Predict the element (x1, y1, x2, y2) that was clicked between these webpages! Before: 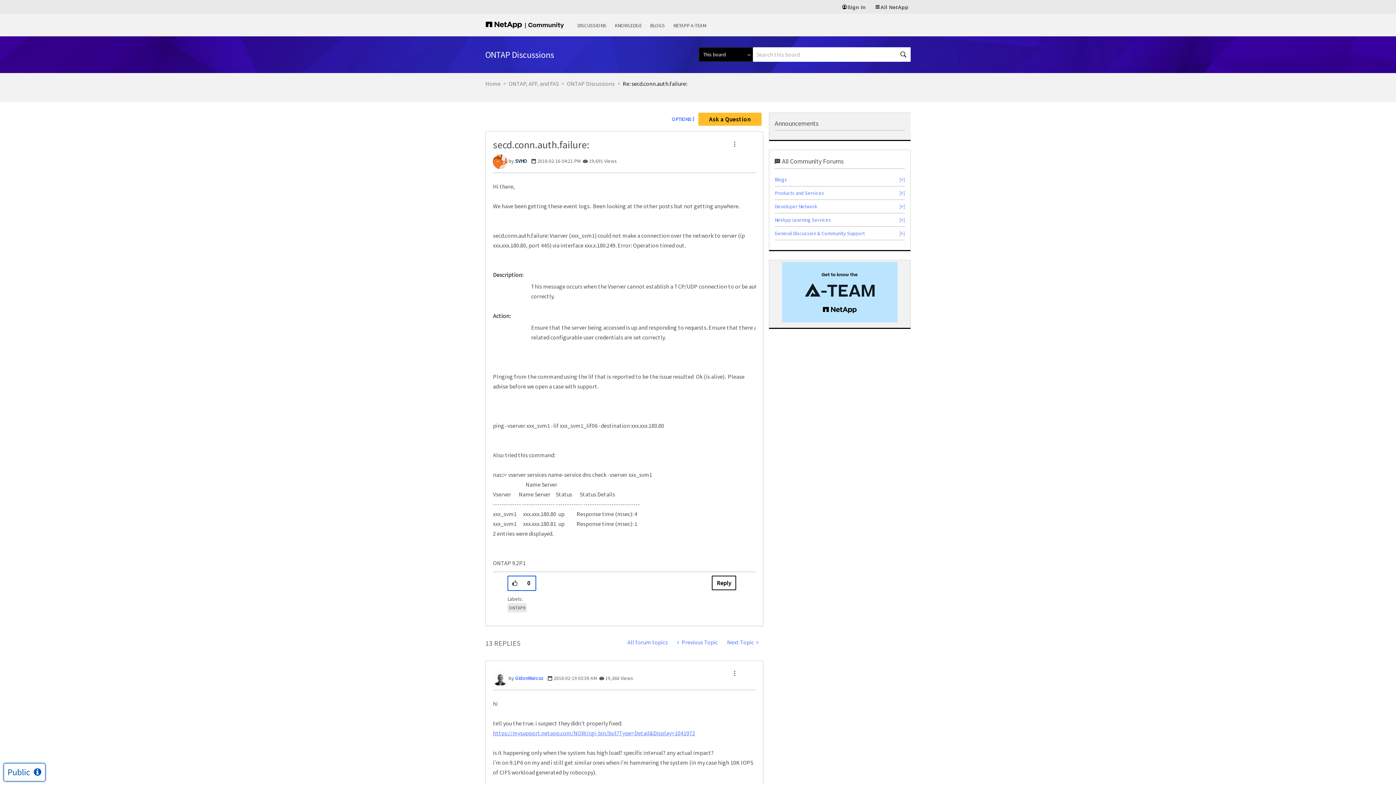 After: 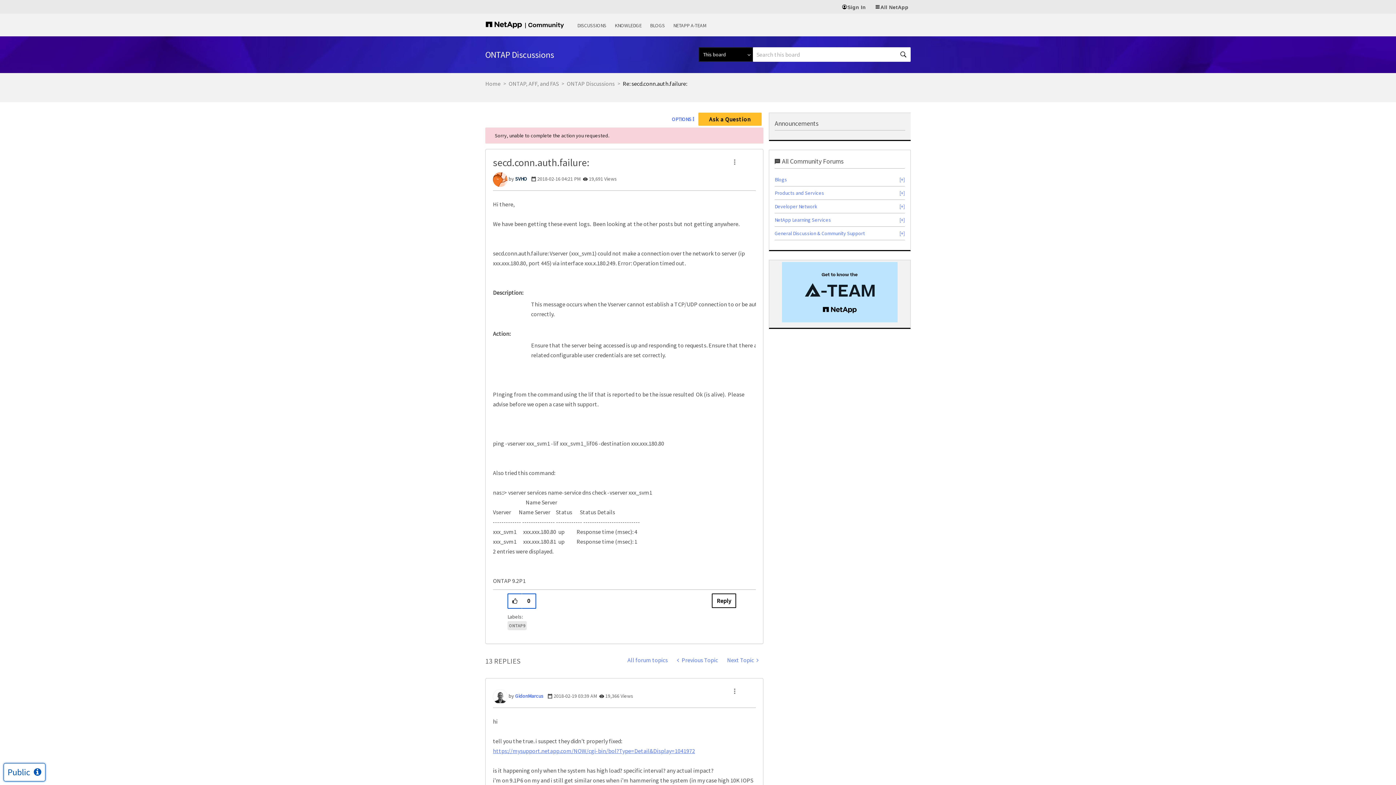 Action: bbox: (507, 575, 522, 591) label: Click here to give give kudos to to this post.